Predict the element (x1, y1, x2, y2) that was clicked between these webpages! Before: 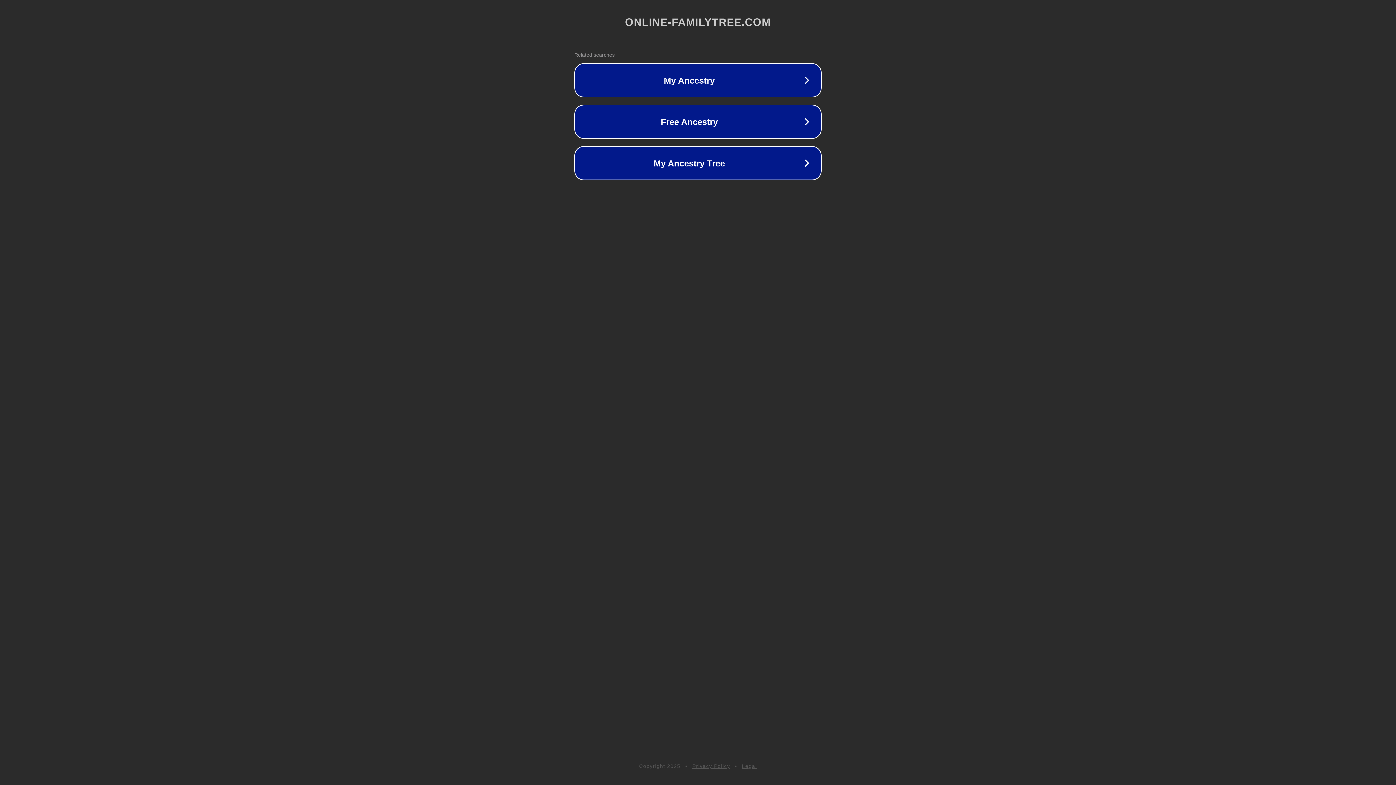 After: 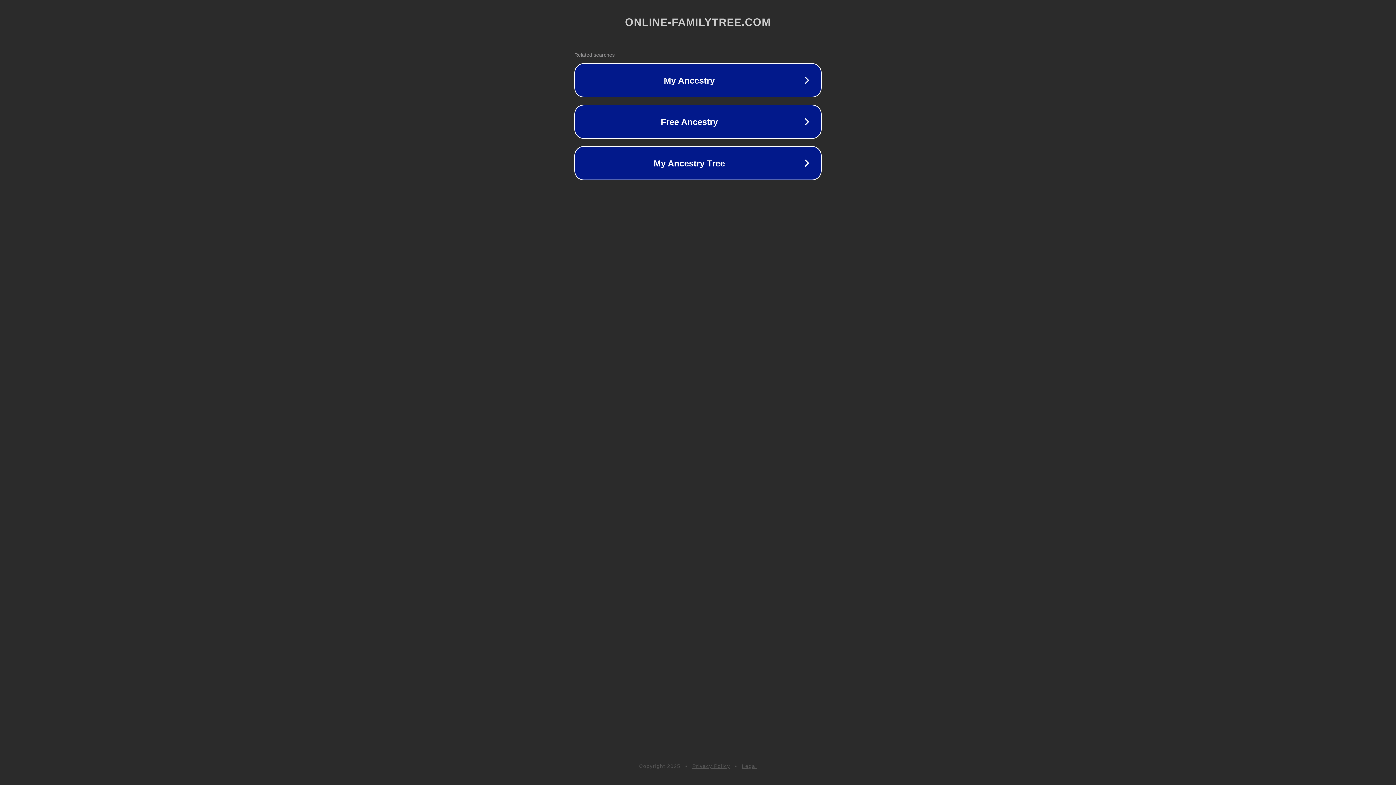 Action: bbox: (742, 763, 757, 769) label: Legal